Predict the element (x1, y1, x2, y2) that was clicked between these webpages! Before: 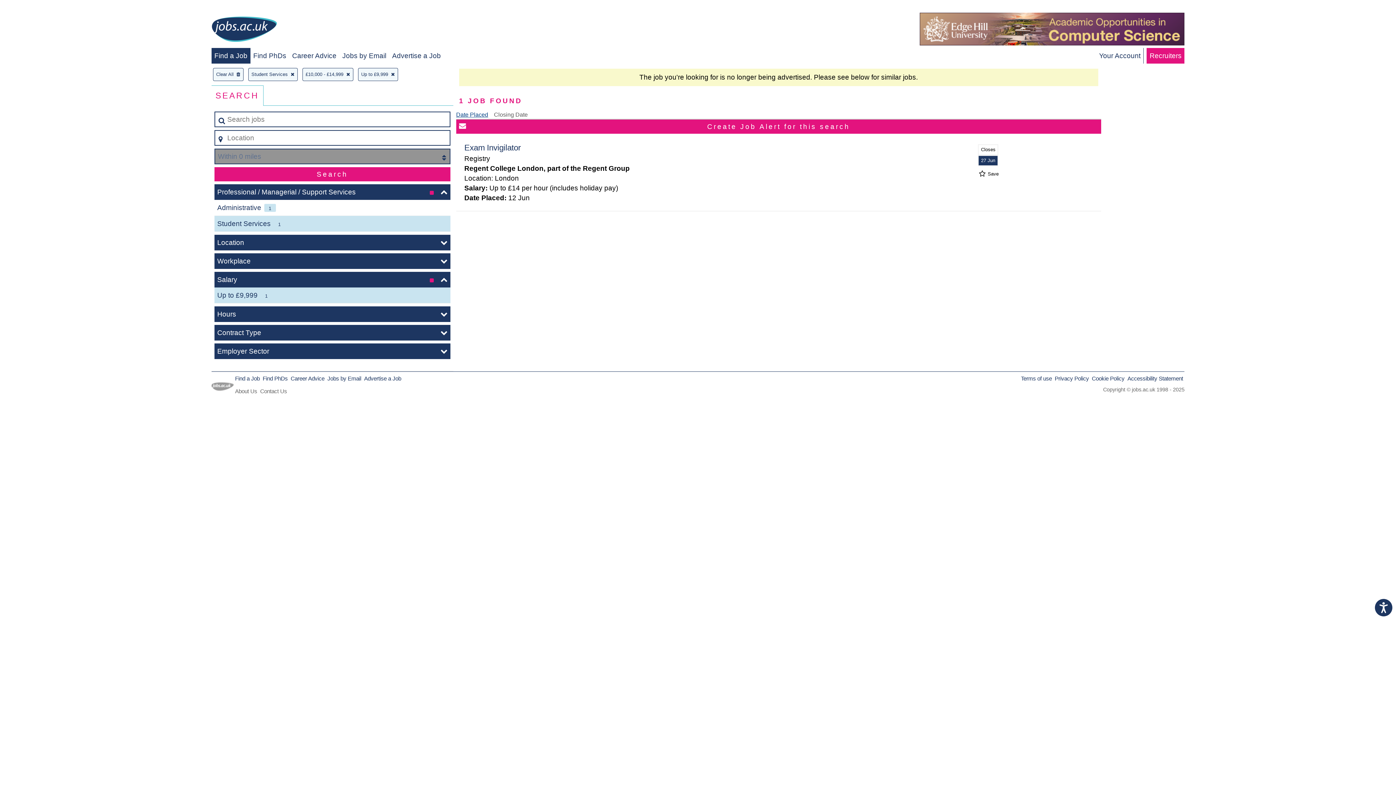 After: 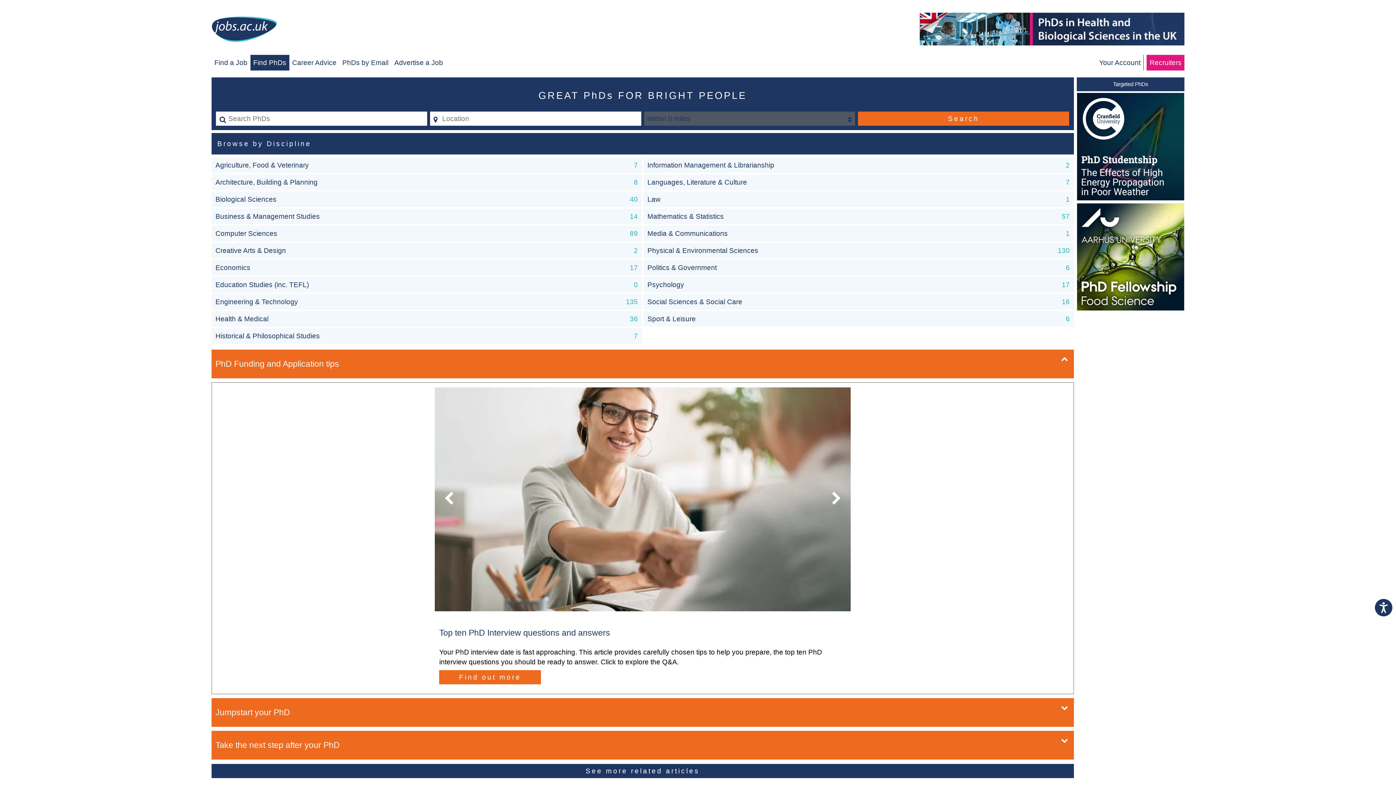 Action: label: Find PhDs bbox: (253, 52, 286, 59)